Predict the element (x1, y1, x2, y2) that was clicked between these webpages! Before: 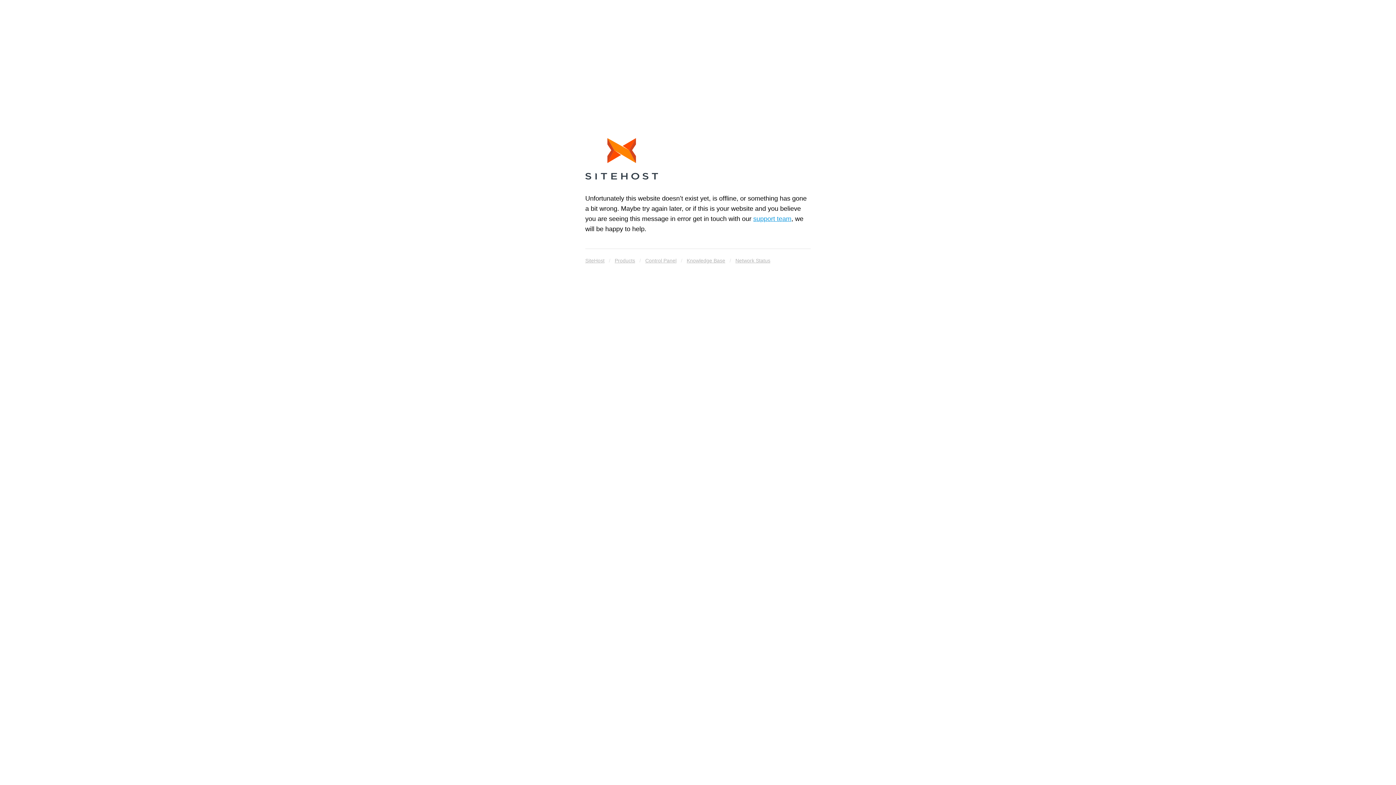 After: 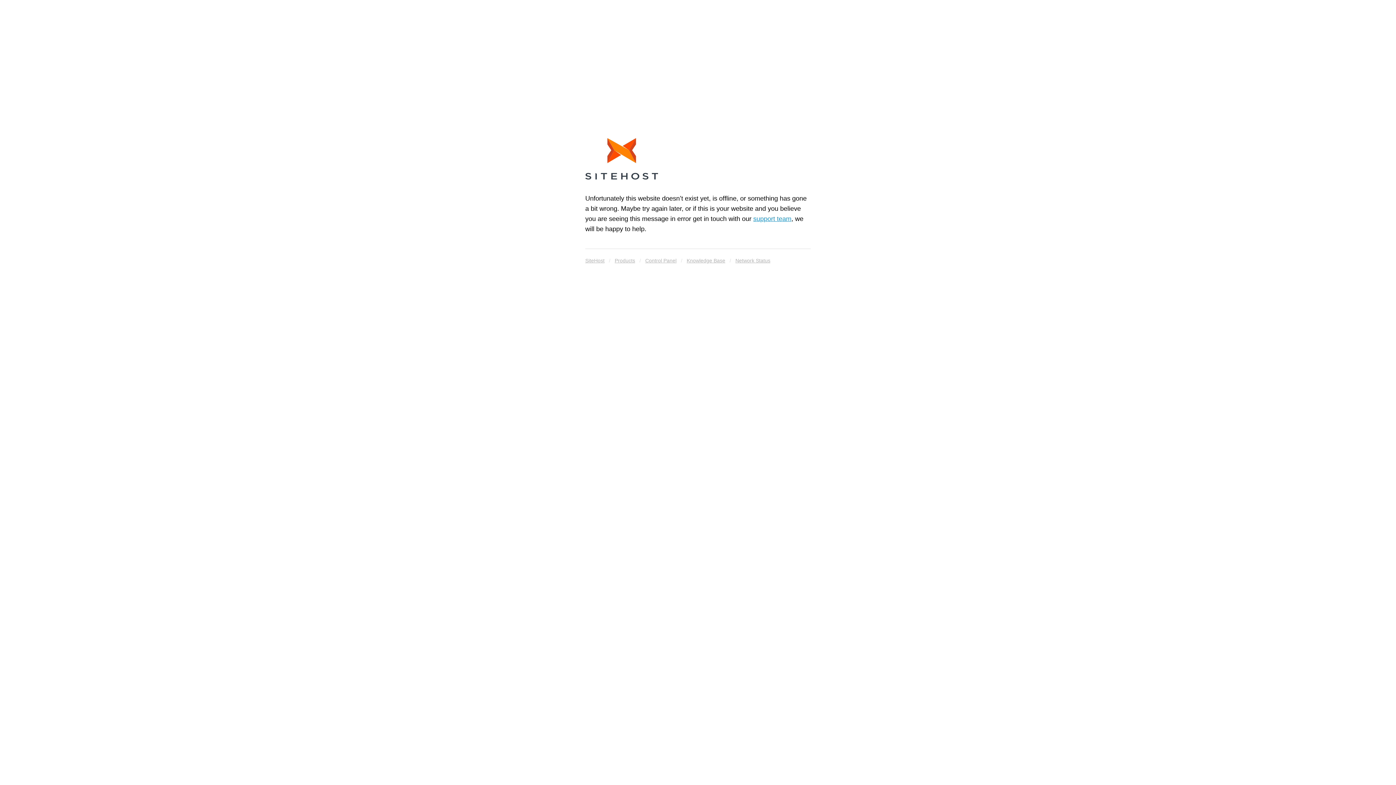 Action: bbox: (686, 255, 725, 265) label: Knowledge Base